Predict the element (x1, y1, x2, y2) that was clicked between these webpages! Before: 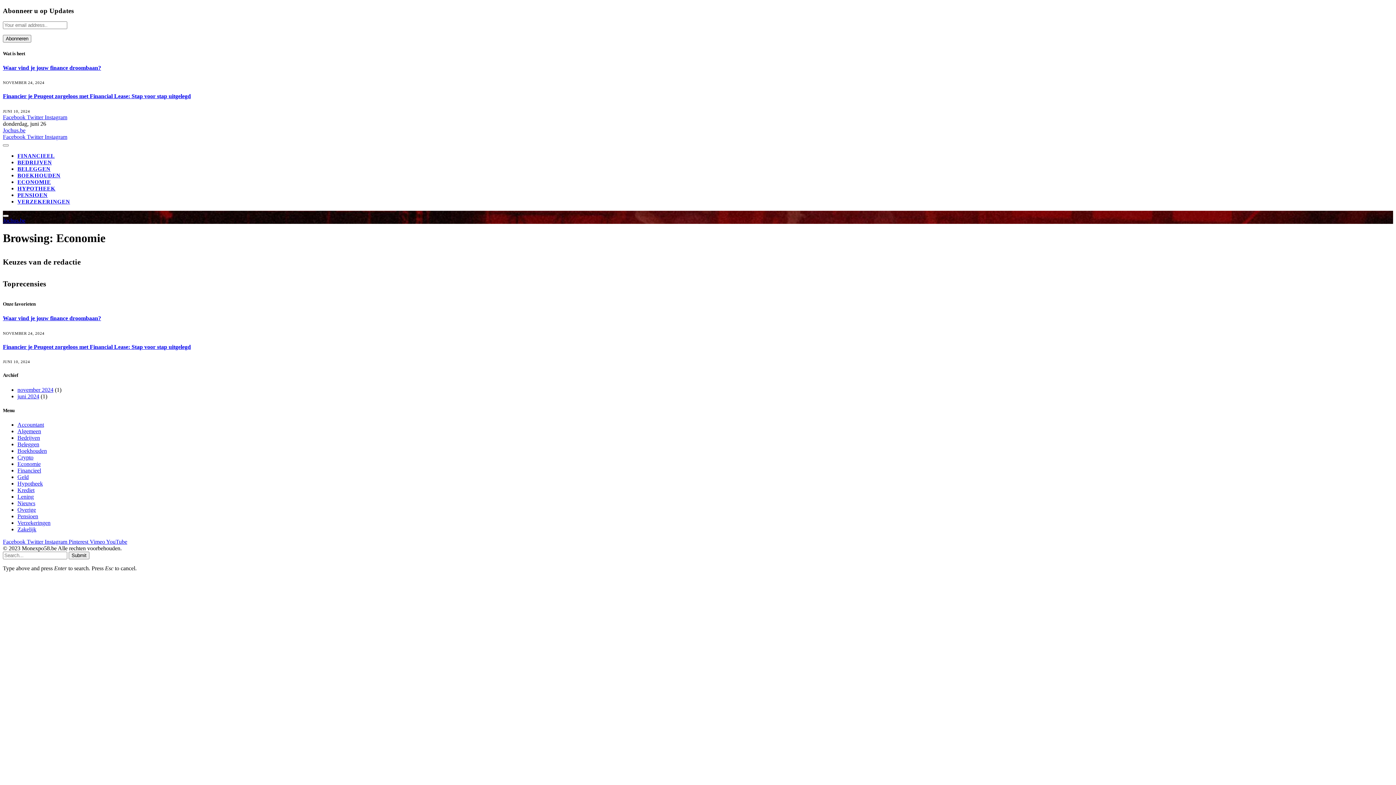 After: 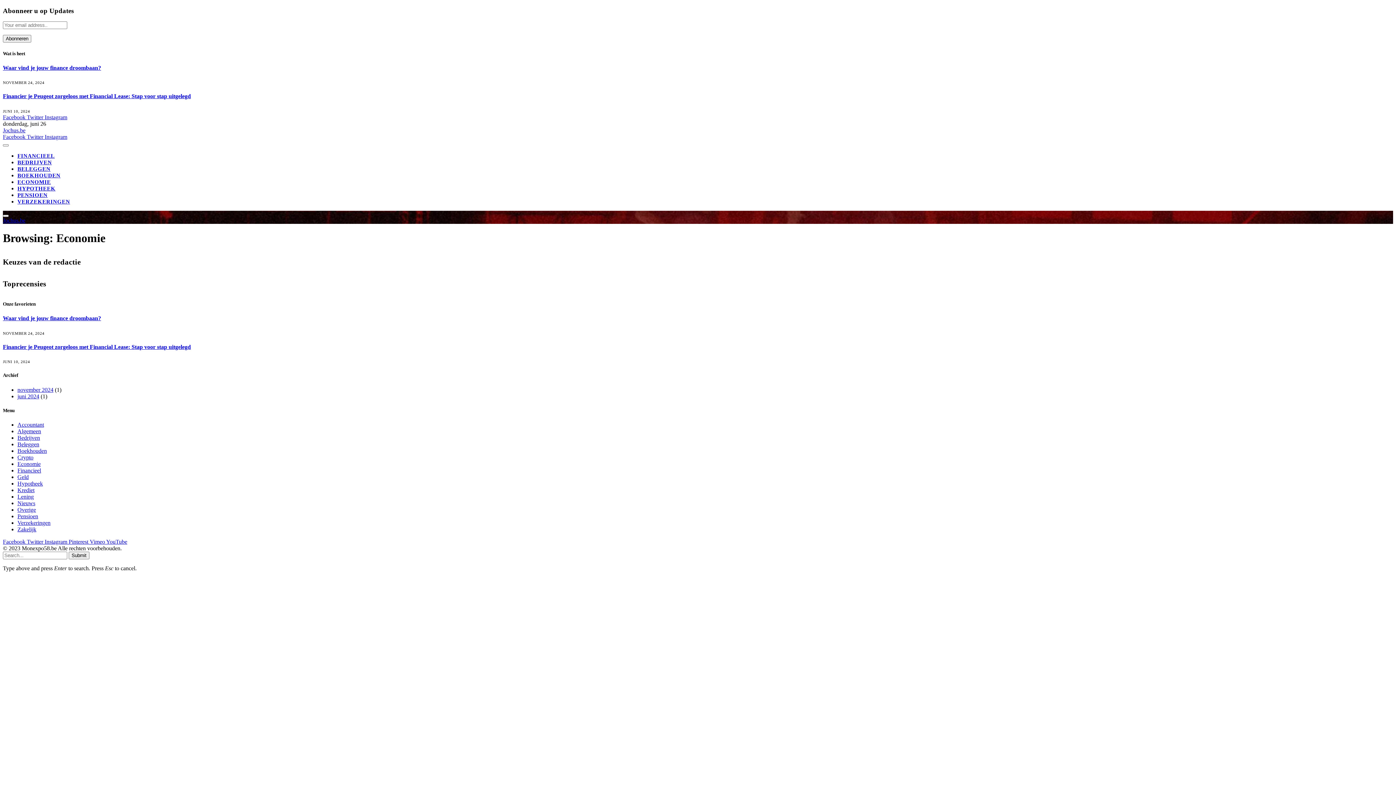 Action: label: Facebook  bbox: (2, 114, 26, 120)